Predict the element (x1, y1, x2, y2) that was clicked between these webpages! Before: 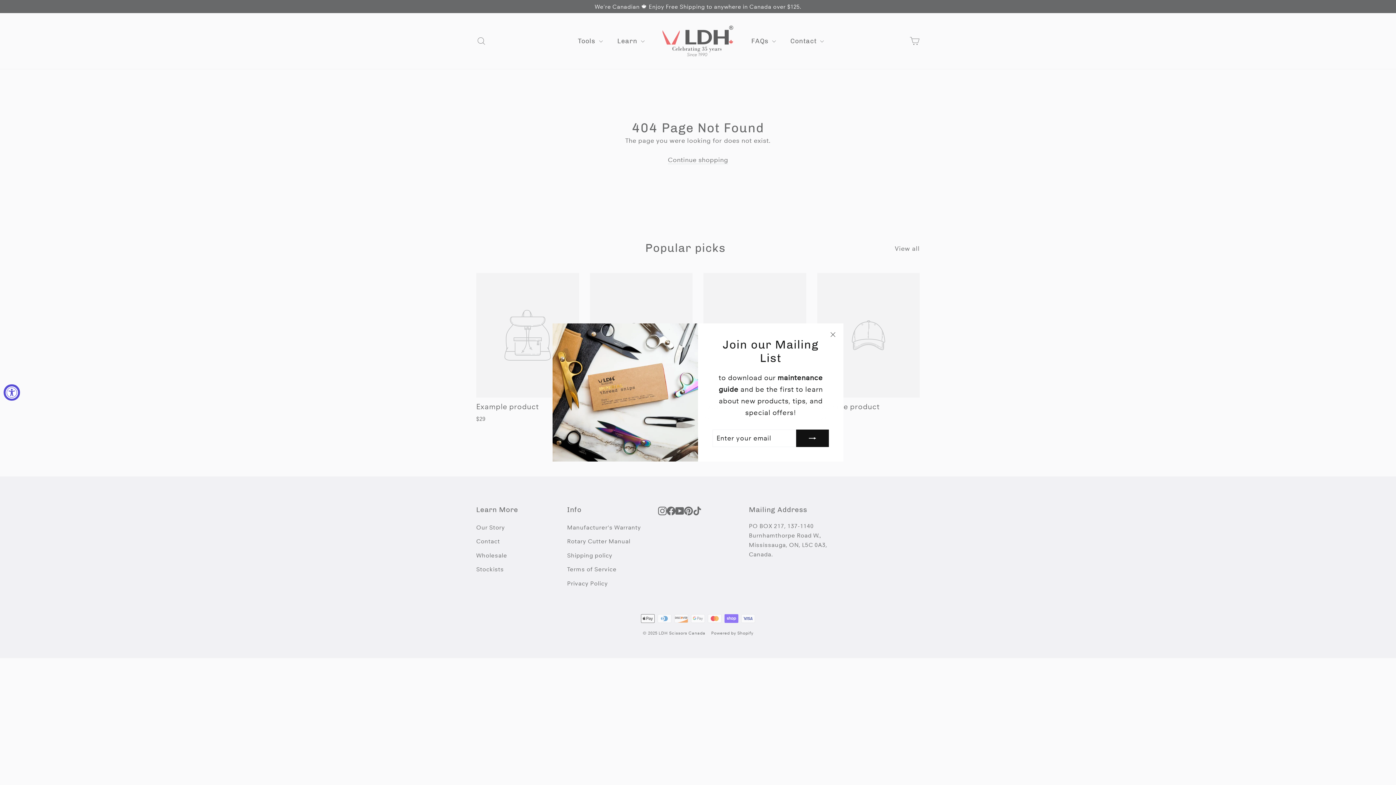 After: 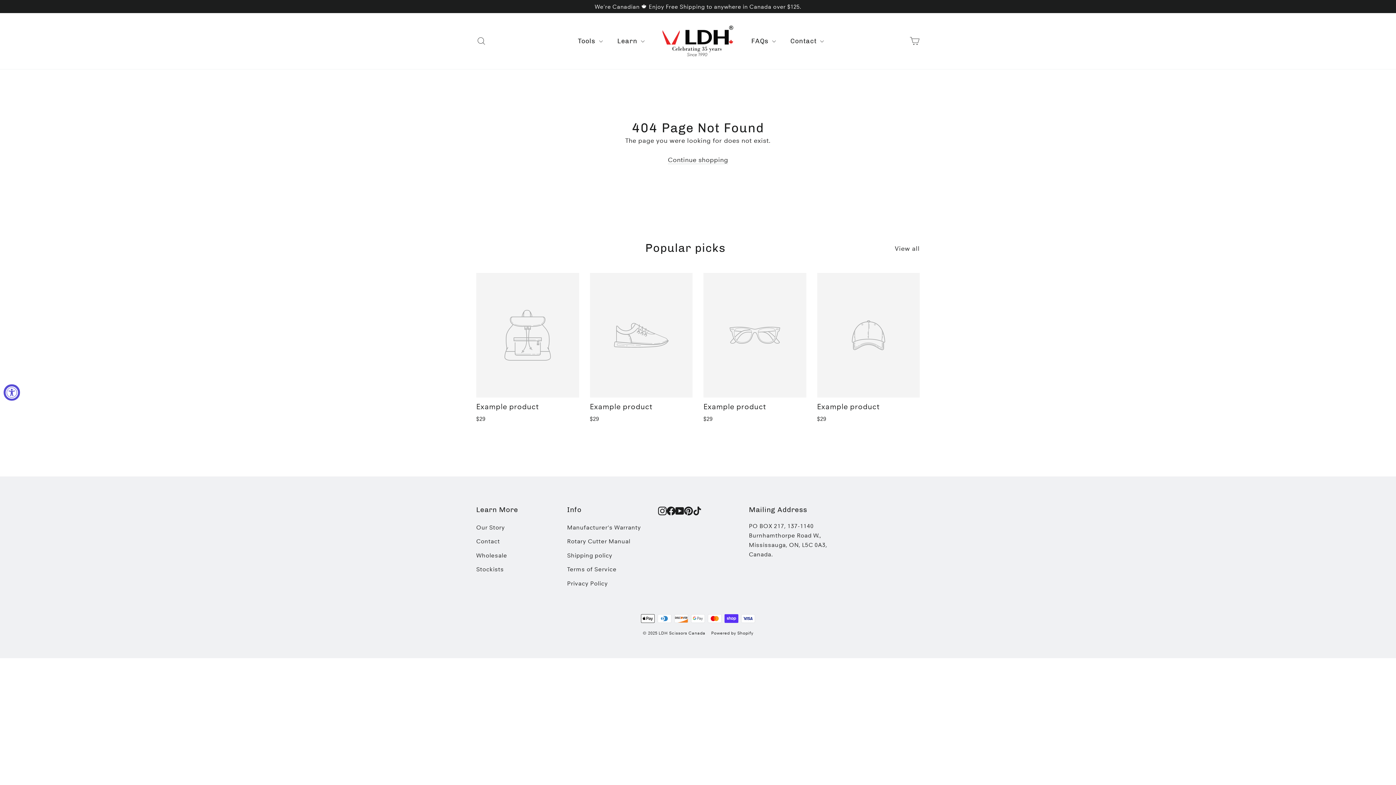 Action: bbox: (826, 333, 840, 347) label: "Close (esc)"